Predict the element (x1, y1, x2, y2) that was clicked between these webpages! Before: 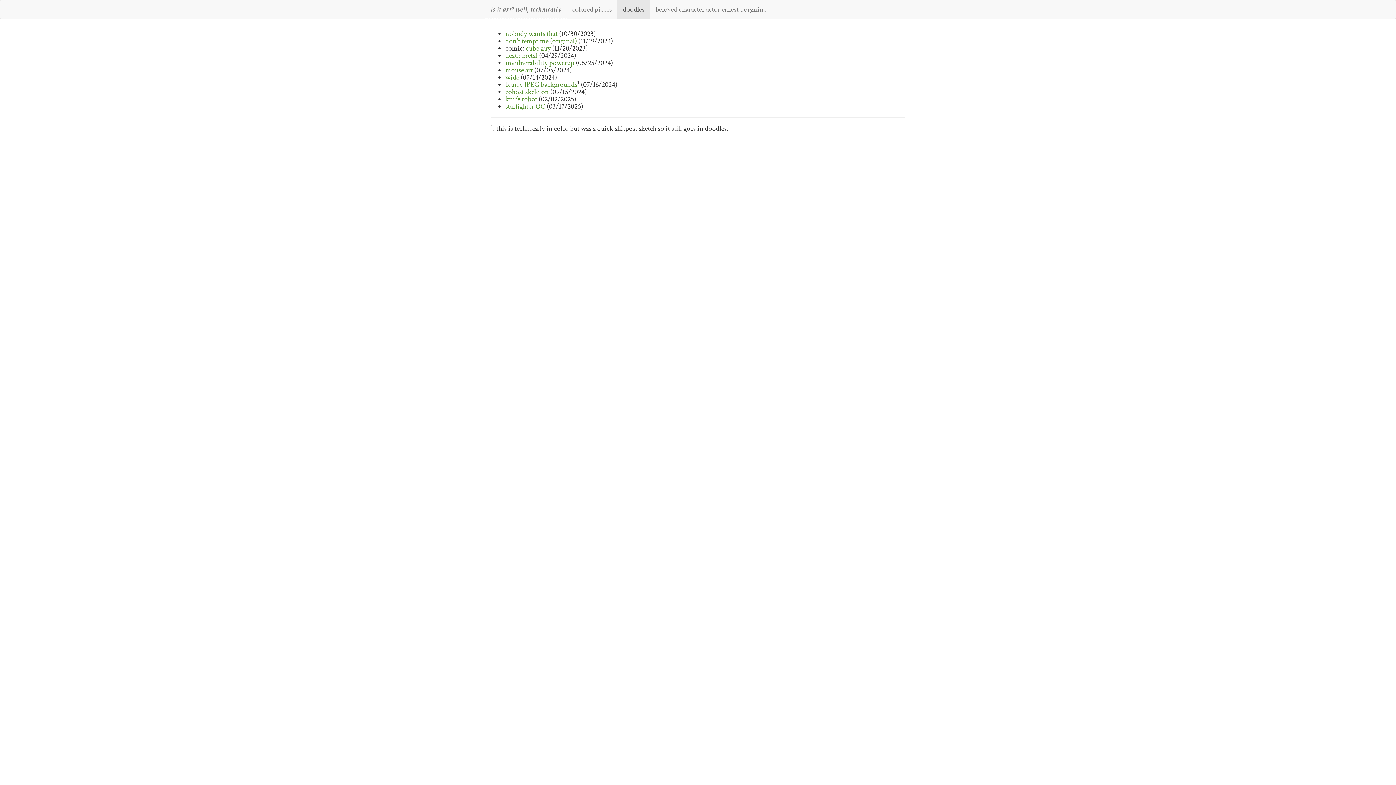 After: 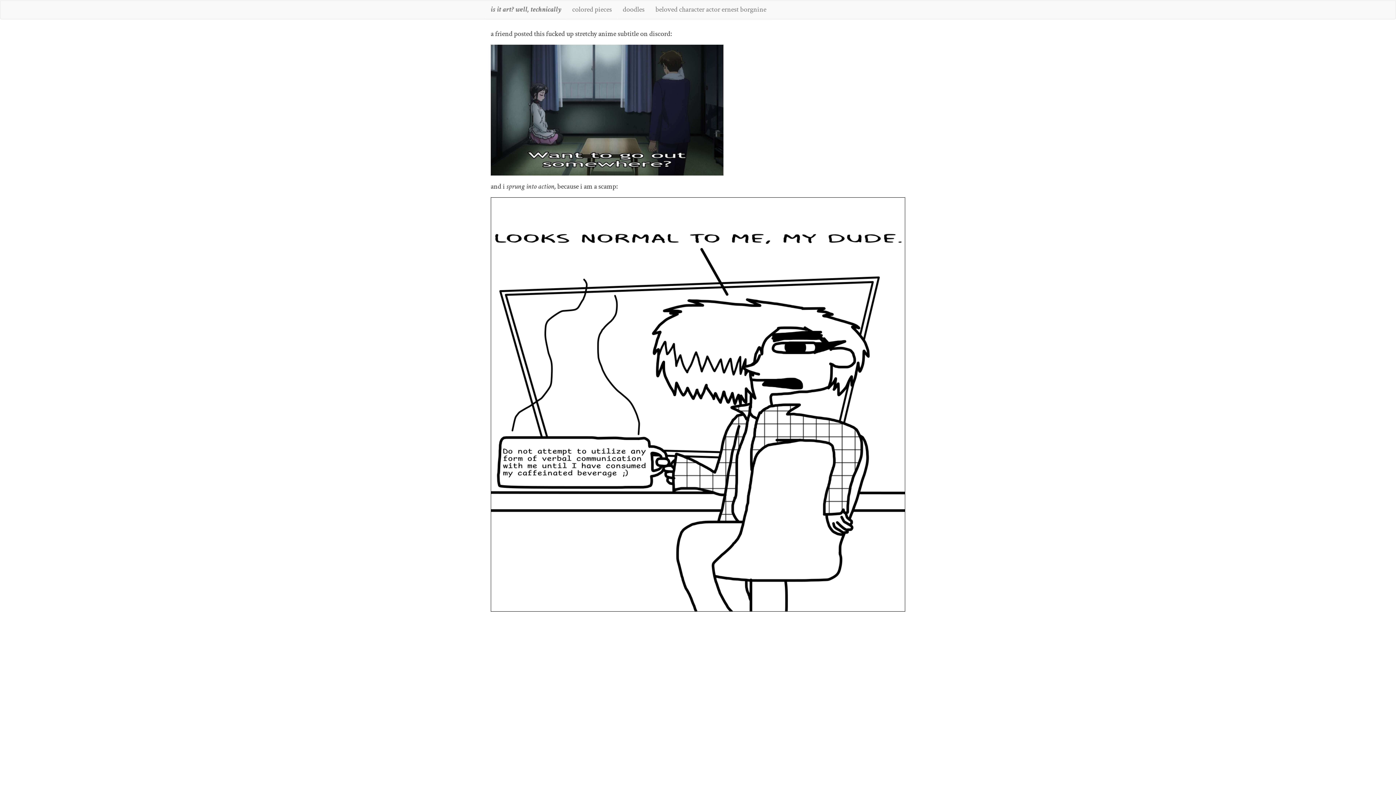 Action: bbox: (505, 72, 519, 82) label: wide